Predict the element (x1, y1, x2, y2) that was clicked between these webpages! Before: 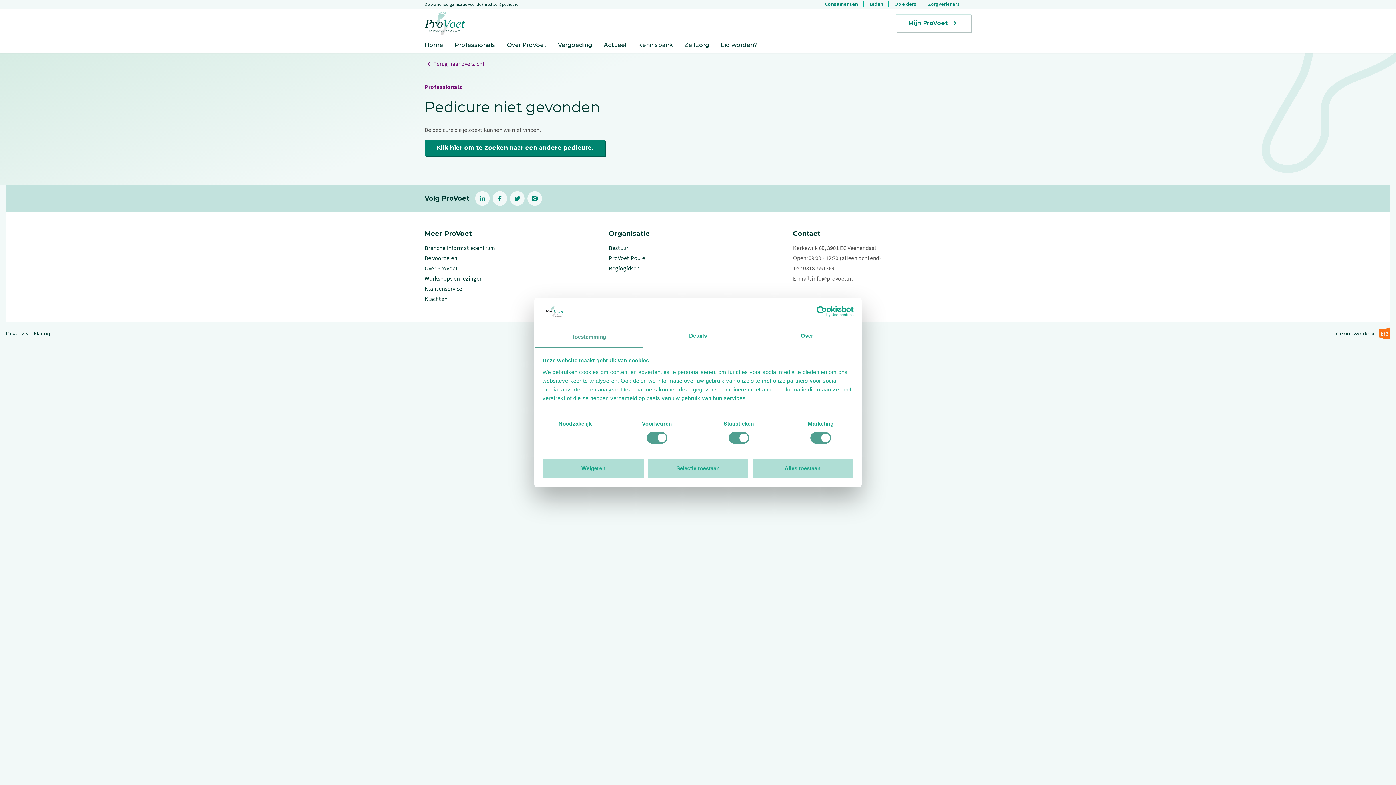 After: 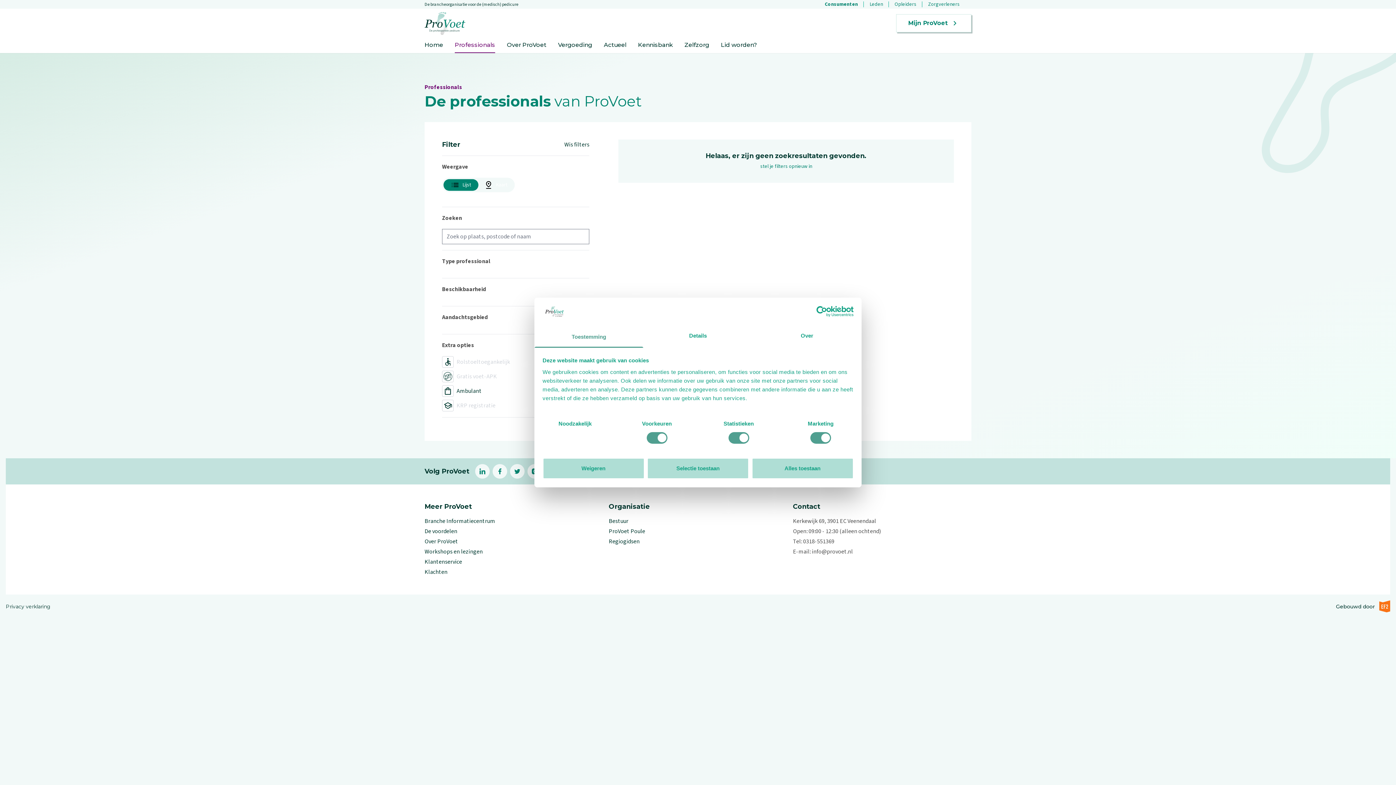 Action: bbox: (424, 53, 485, 69) label: Terug naar overzicht